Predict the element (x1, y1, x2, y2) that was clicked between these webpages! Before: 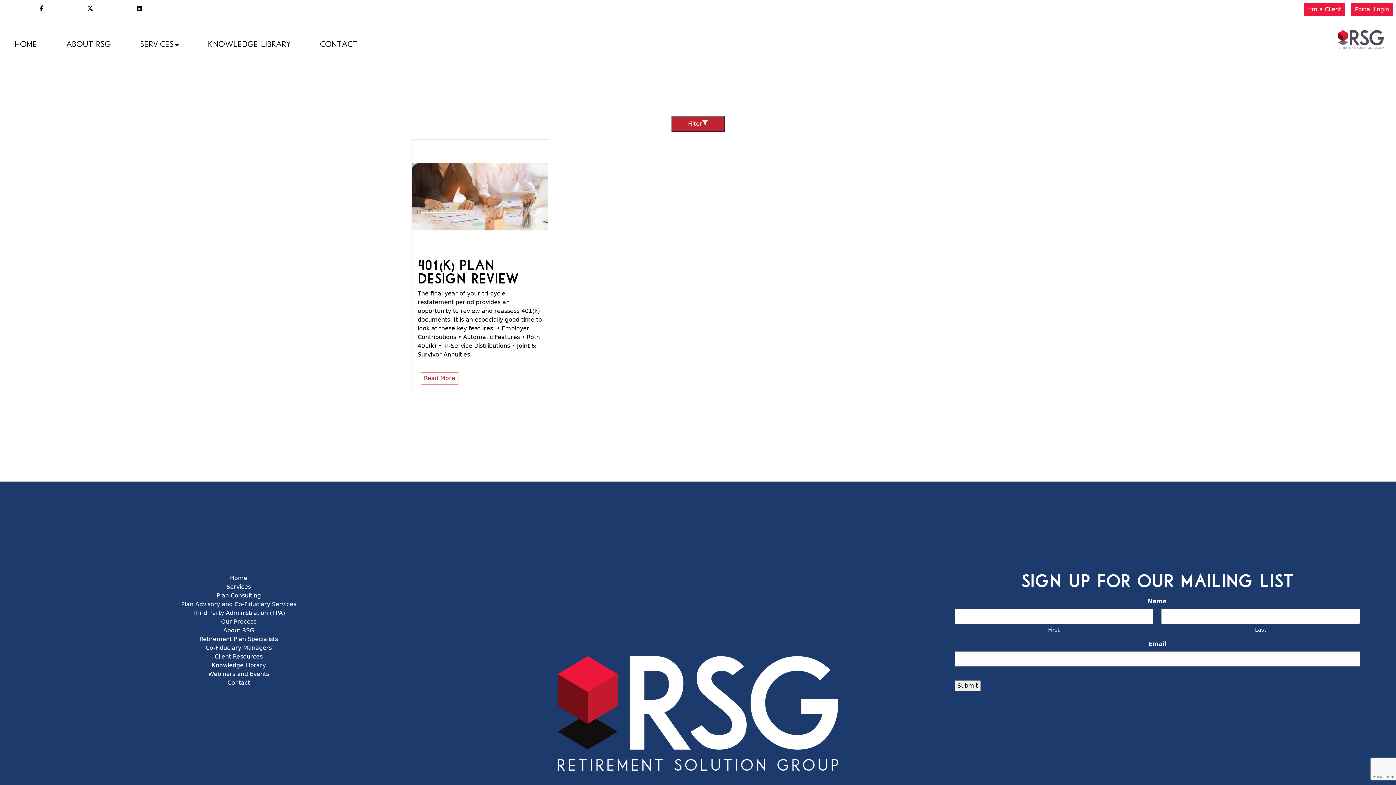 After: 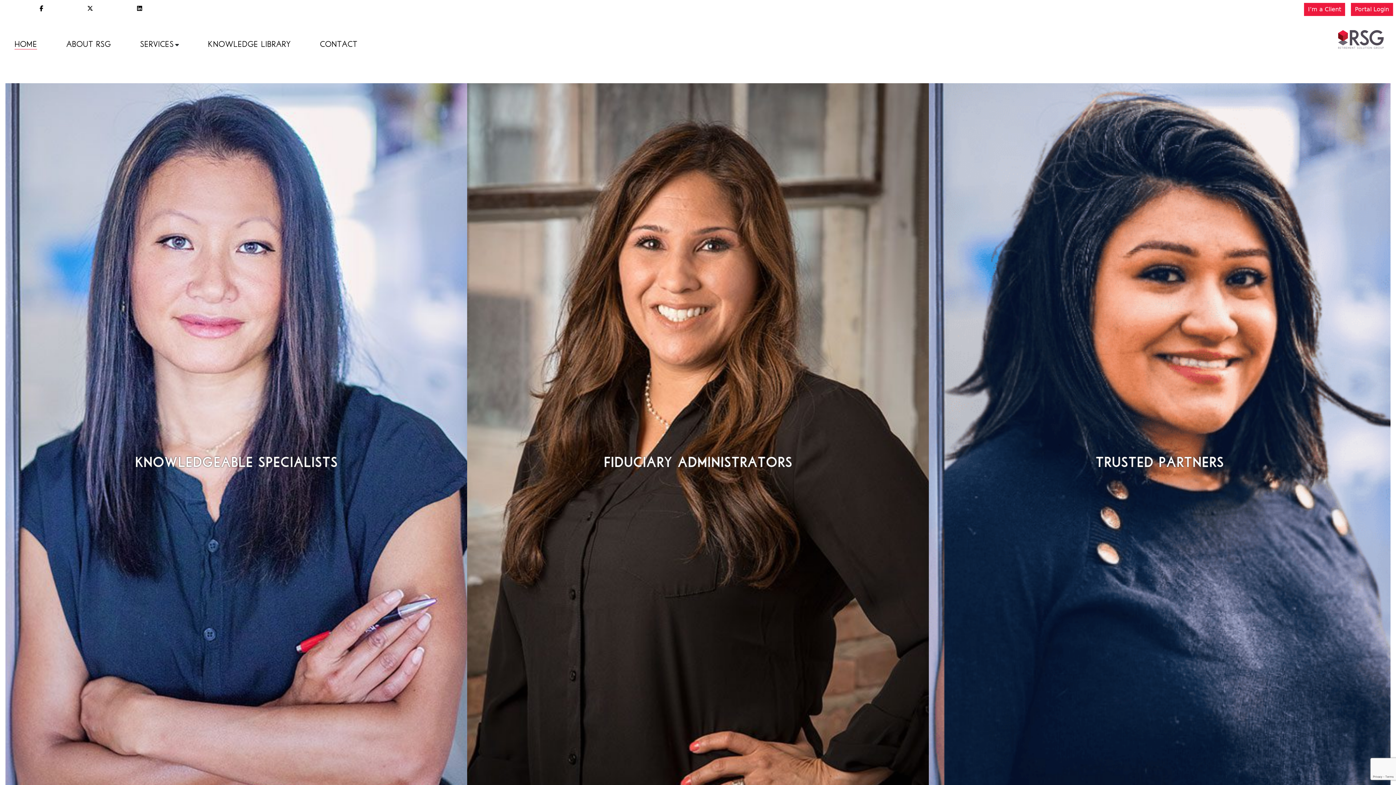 Action: bbox: (14, 40, 37, 48) label: Home